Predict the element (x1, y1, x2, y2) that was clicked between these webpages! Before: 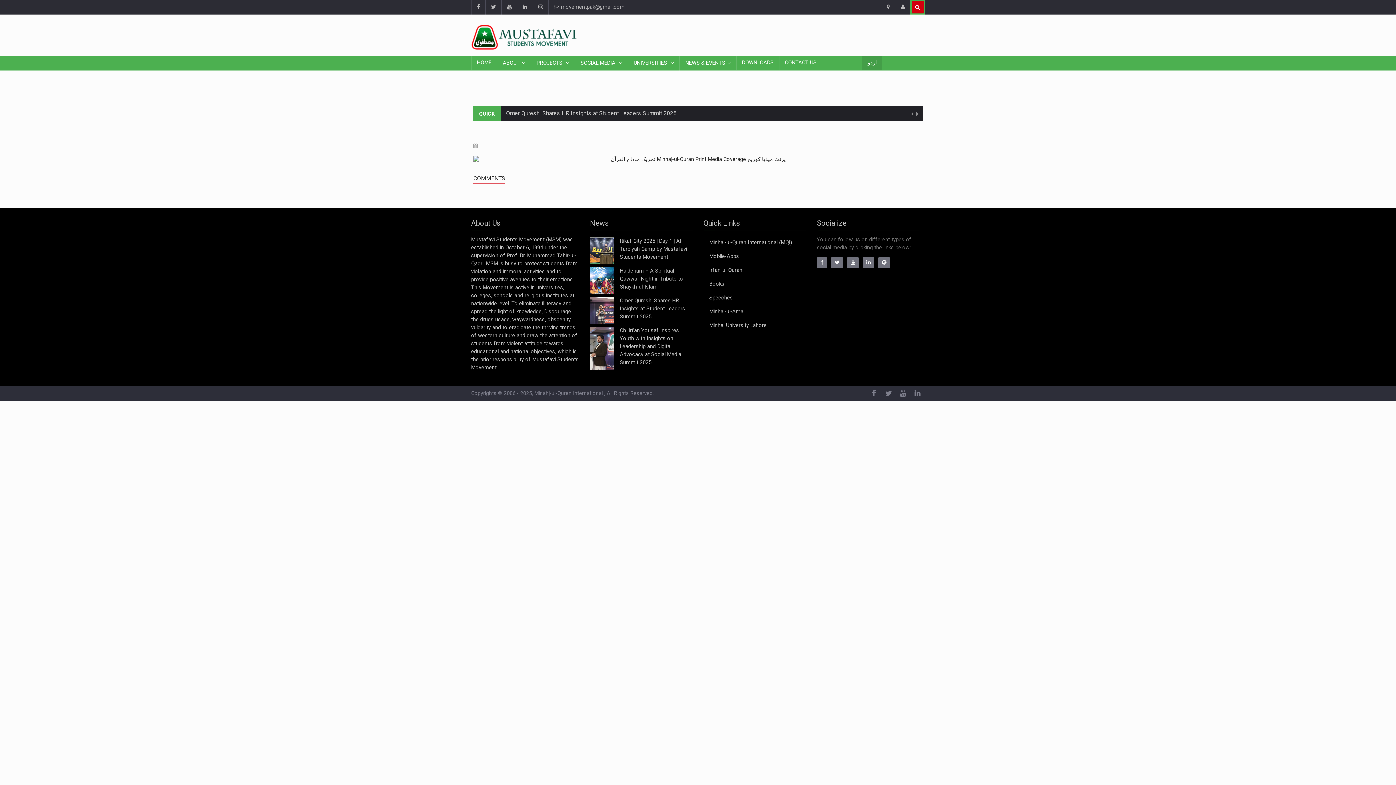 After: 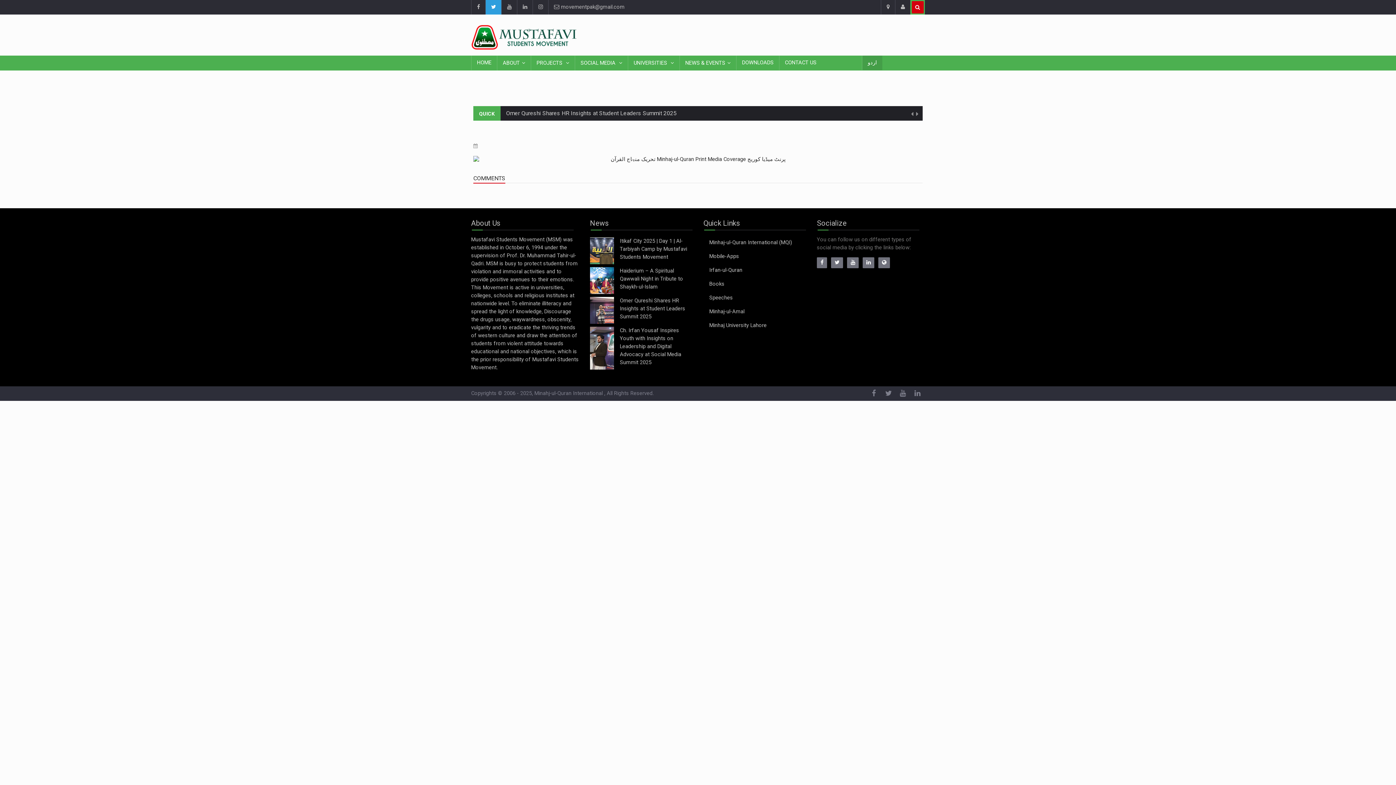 Action: bbox: (485, 0, 501, 14)